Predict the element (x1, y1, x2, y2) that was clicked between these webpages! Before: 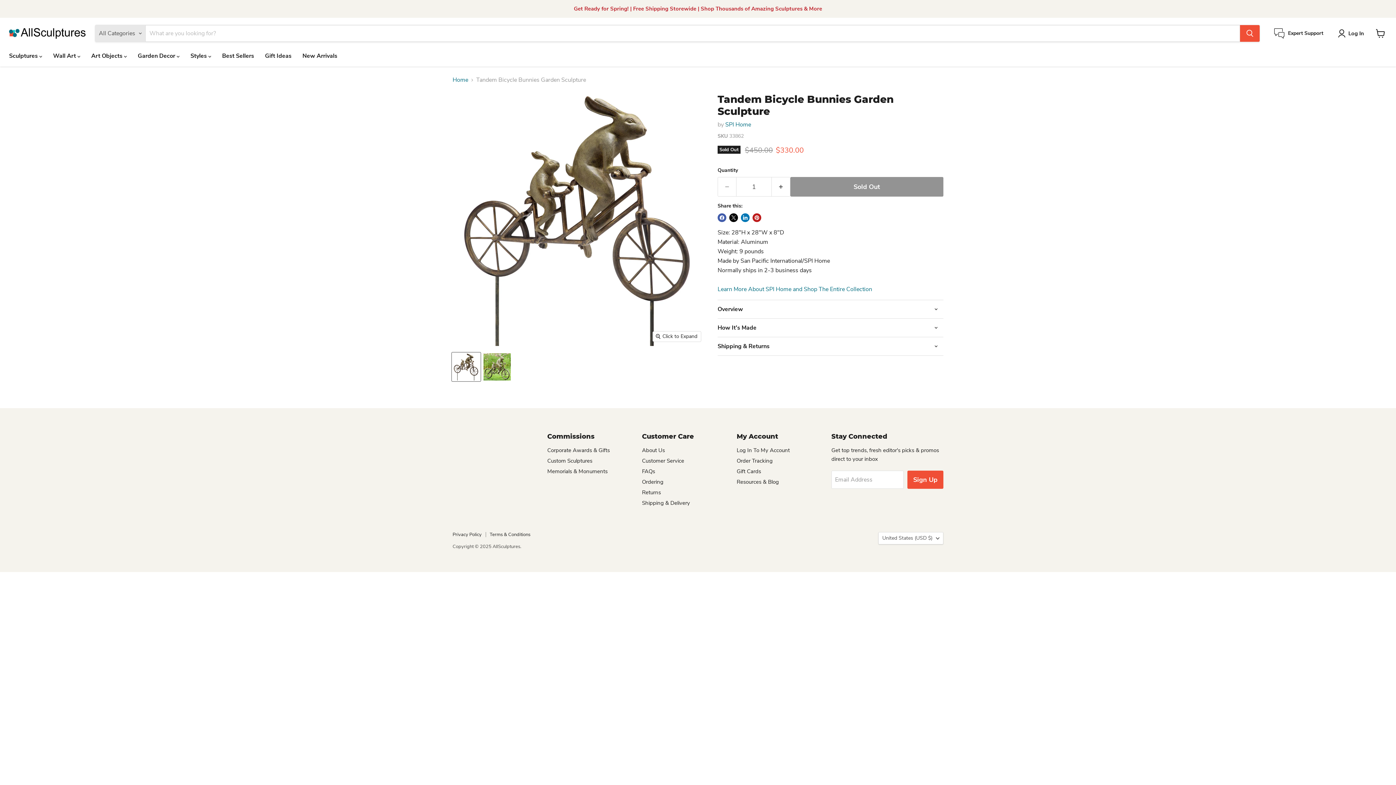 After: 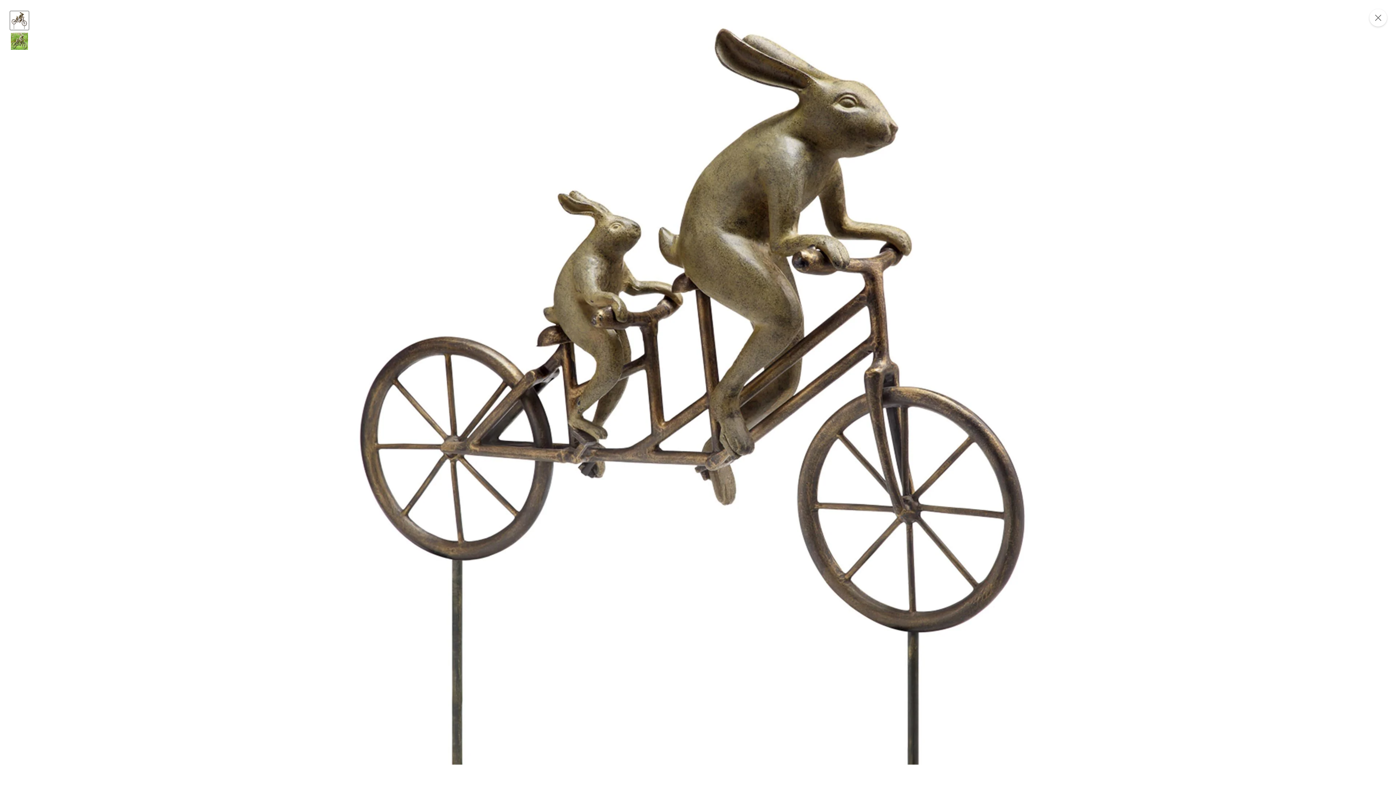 Action: bbox: (652, 331, 701, 341) label: Click to Expand